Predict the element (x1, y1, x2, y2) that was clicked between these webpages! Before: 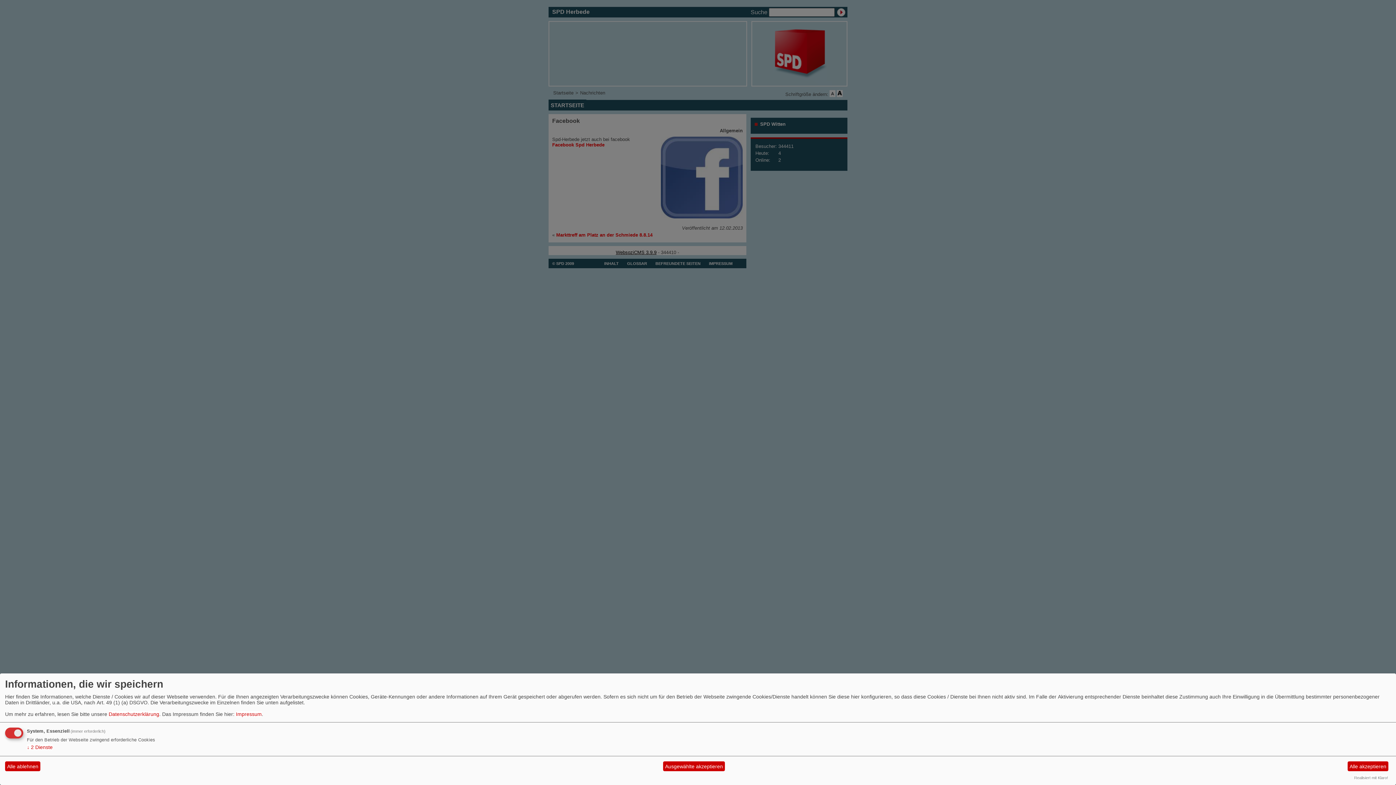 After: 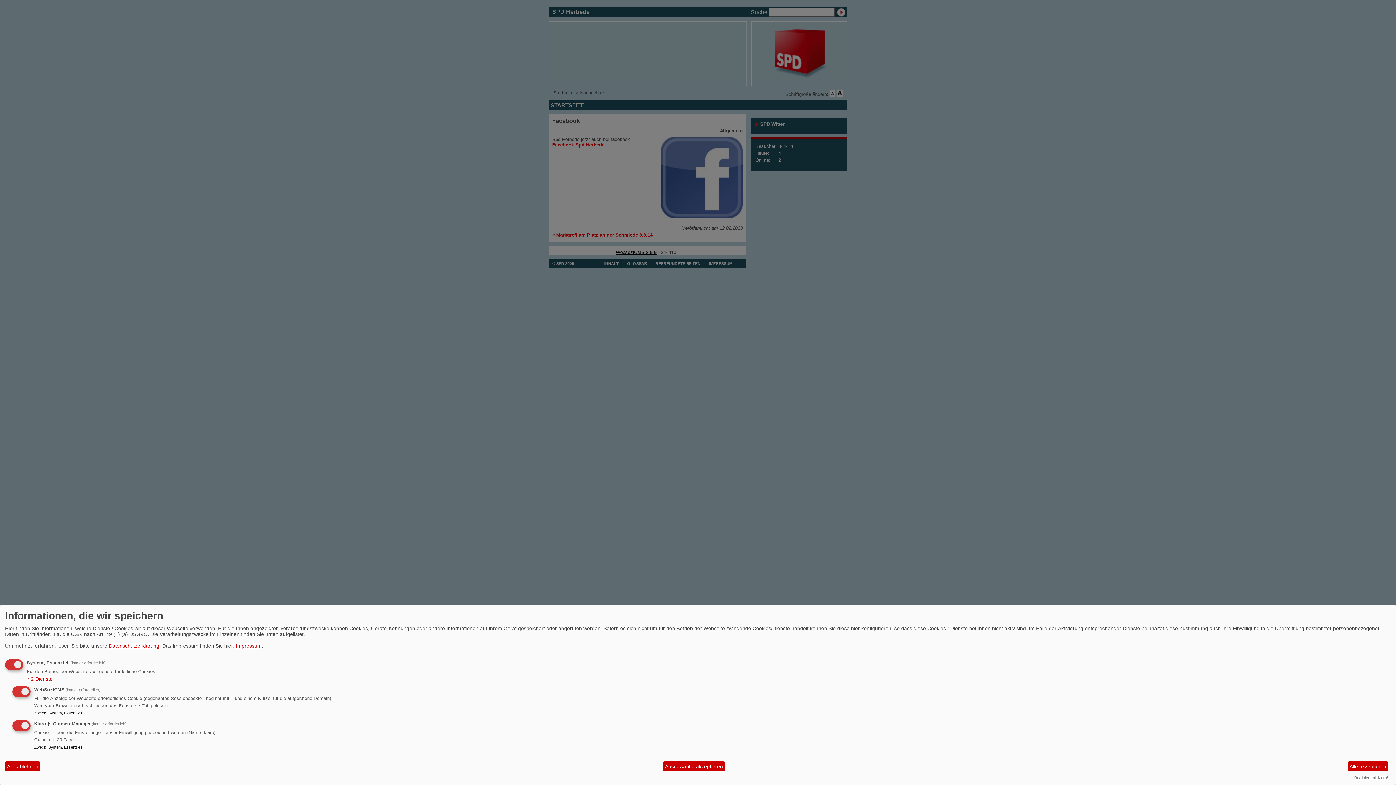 Action: label: ↓ 2 Dienste bbox: (26, 744, 52, 750)